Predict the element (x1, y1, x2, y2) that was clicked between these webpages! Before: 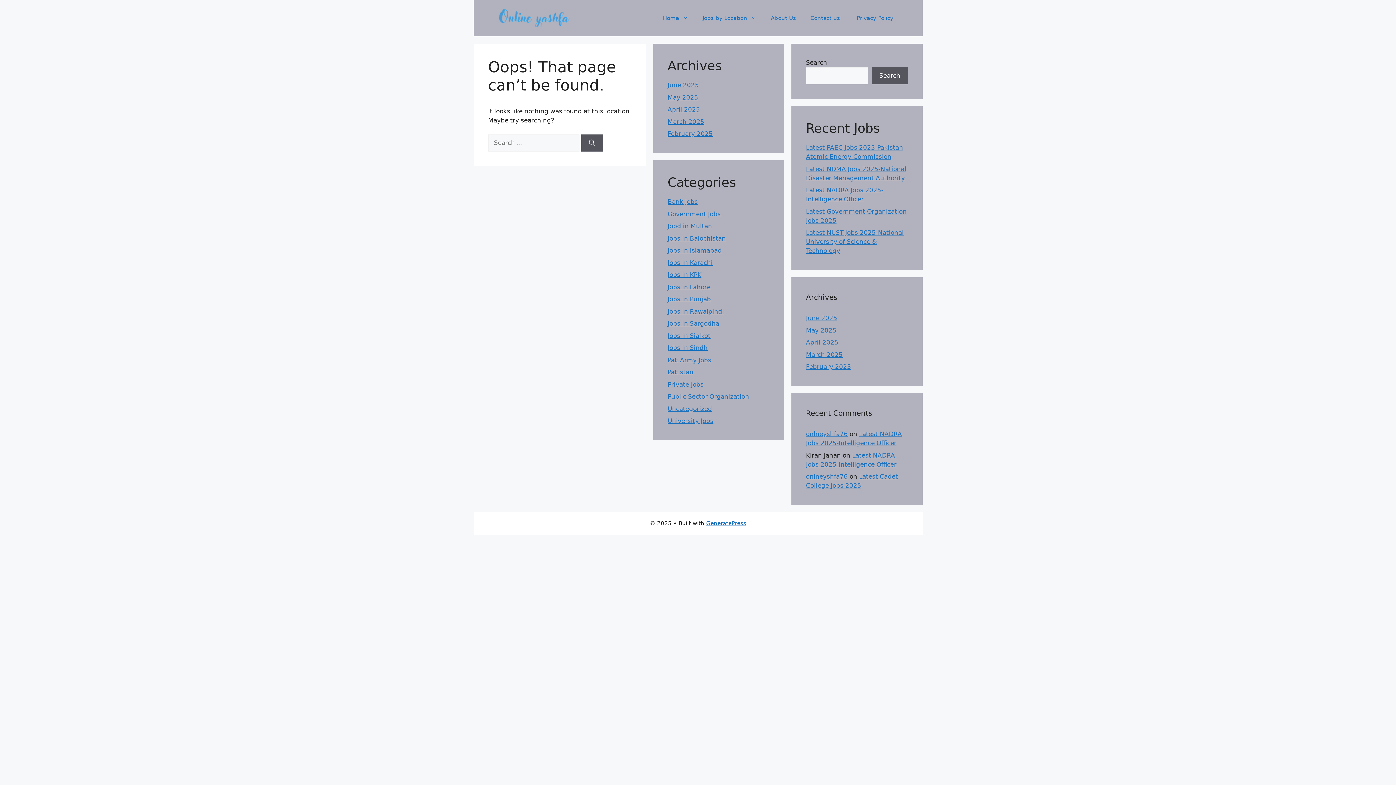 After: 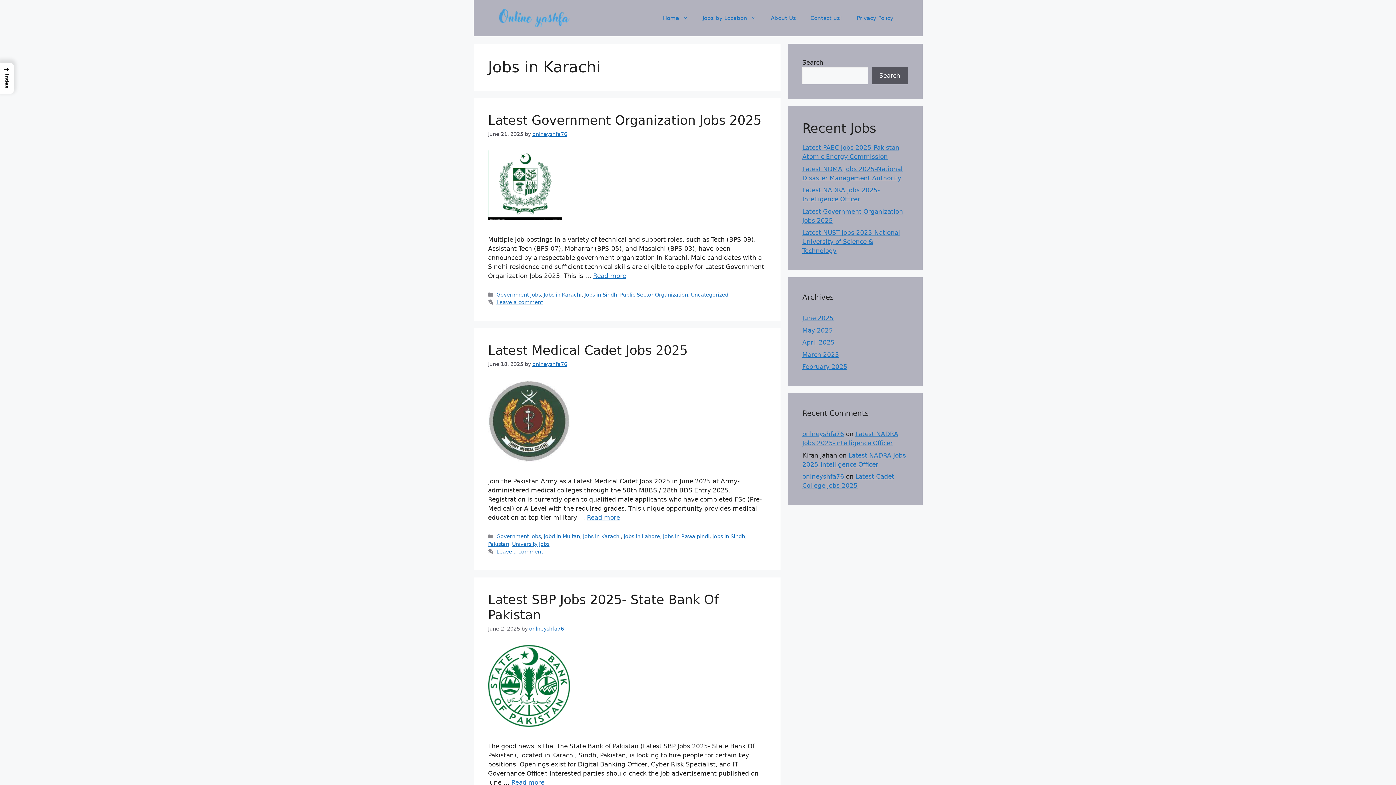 Action: bbox: (667, 259, 712, 266) label: Jobs in Karachi